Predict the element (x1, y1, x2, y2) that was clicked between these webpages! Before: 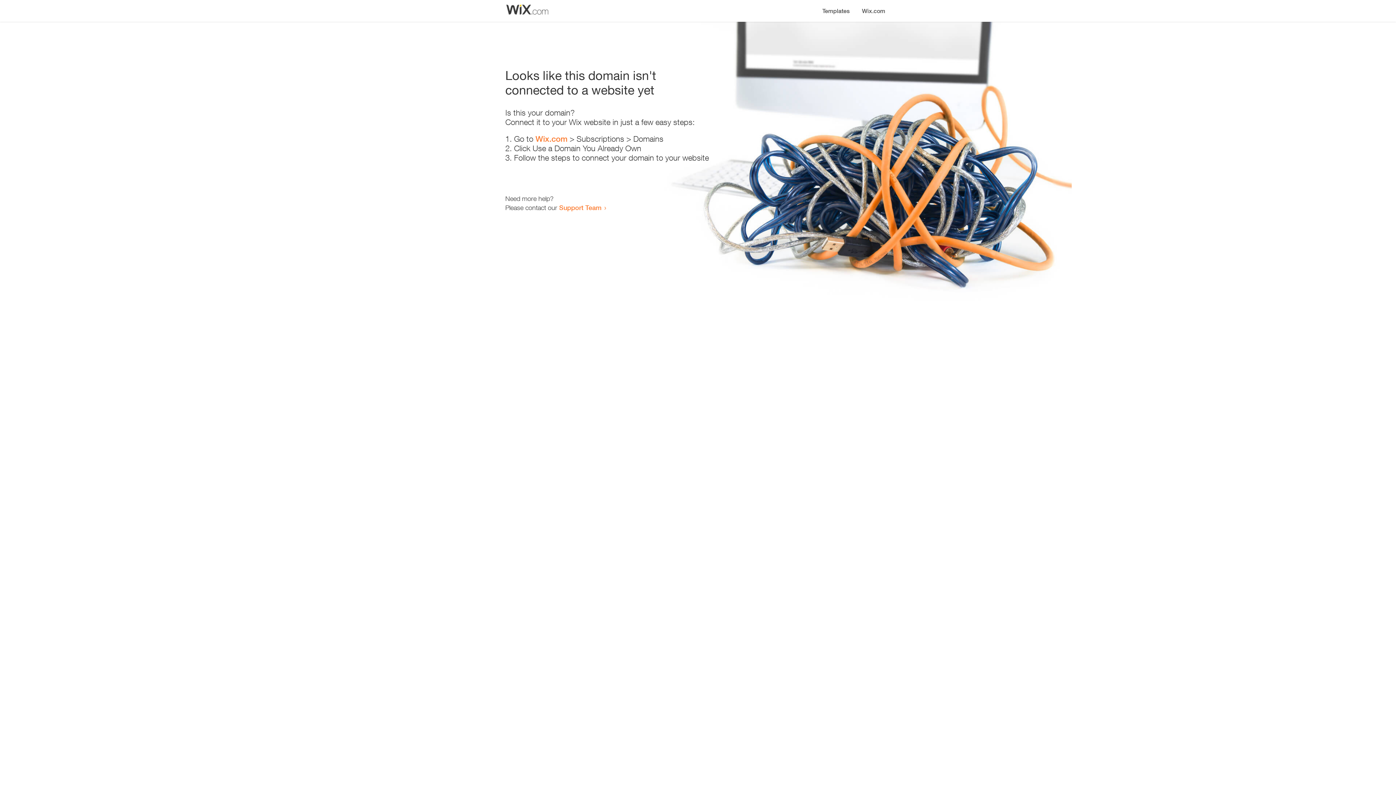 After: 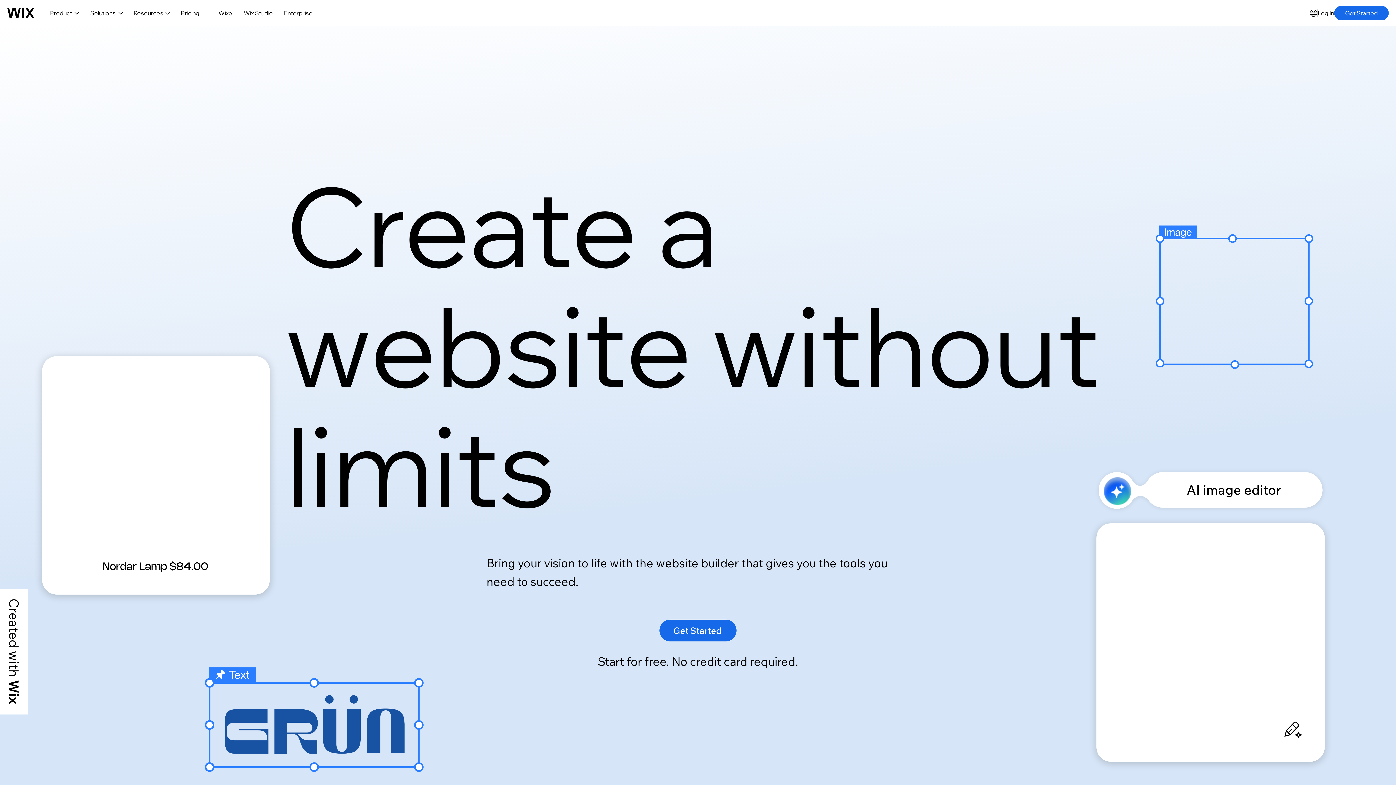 Action: label: Wix.com bbox: (856, 0, 890, 14)